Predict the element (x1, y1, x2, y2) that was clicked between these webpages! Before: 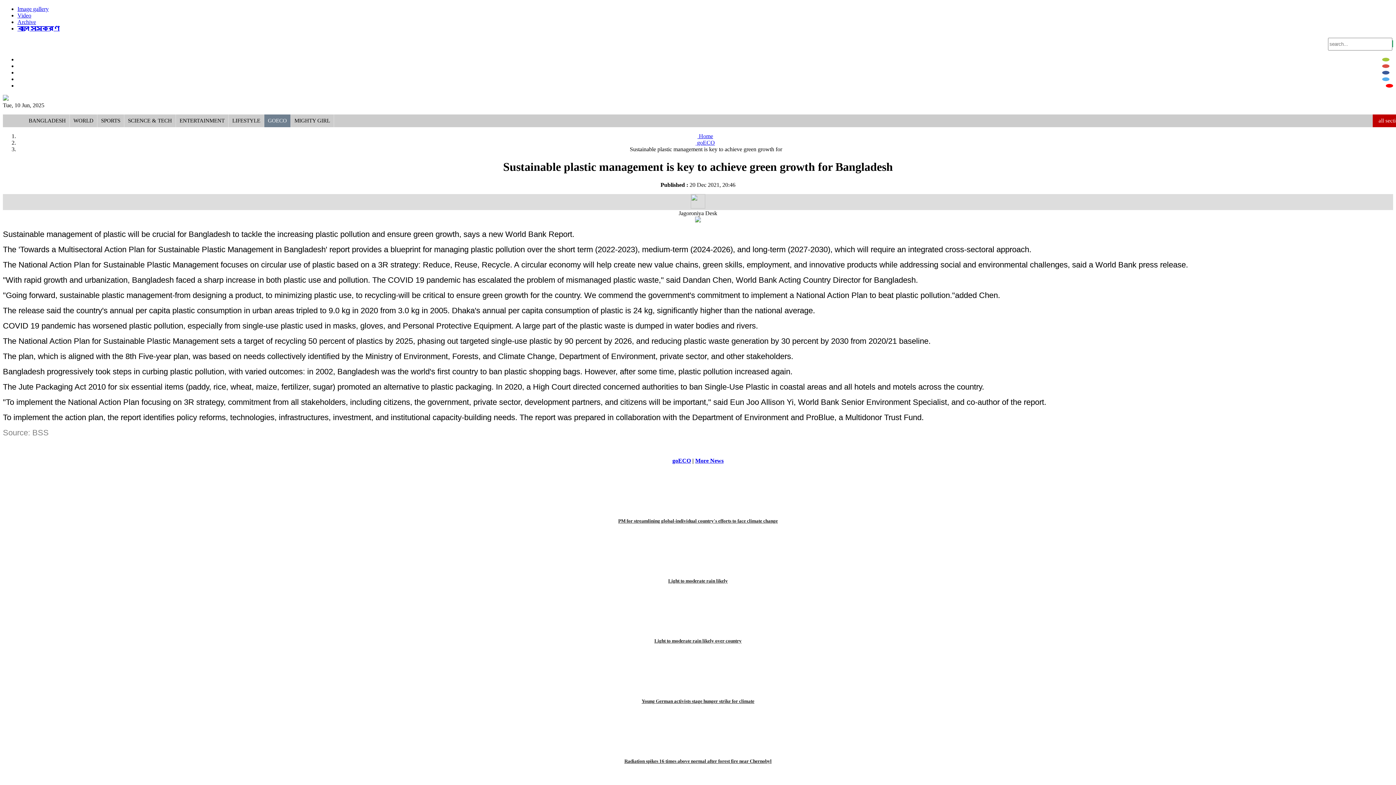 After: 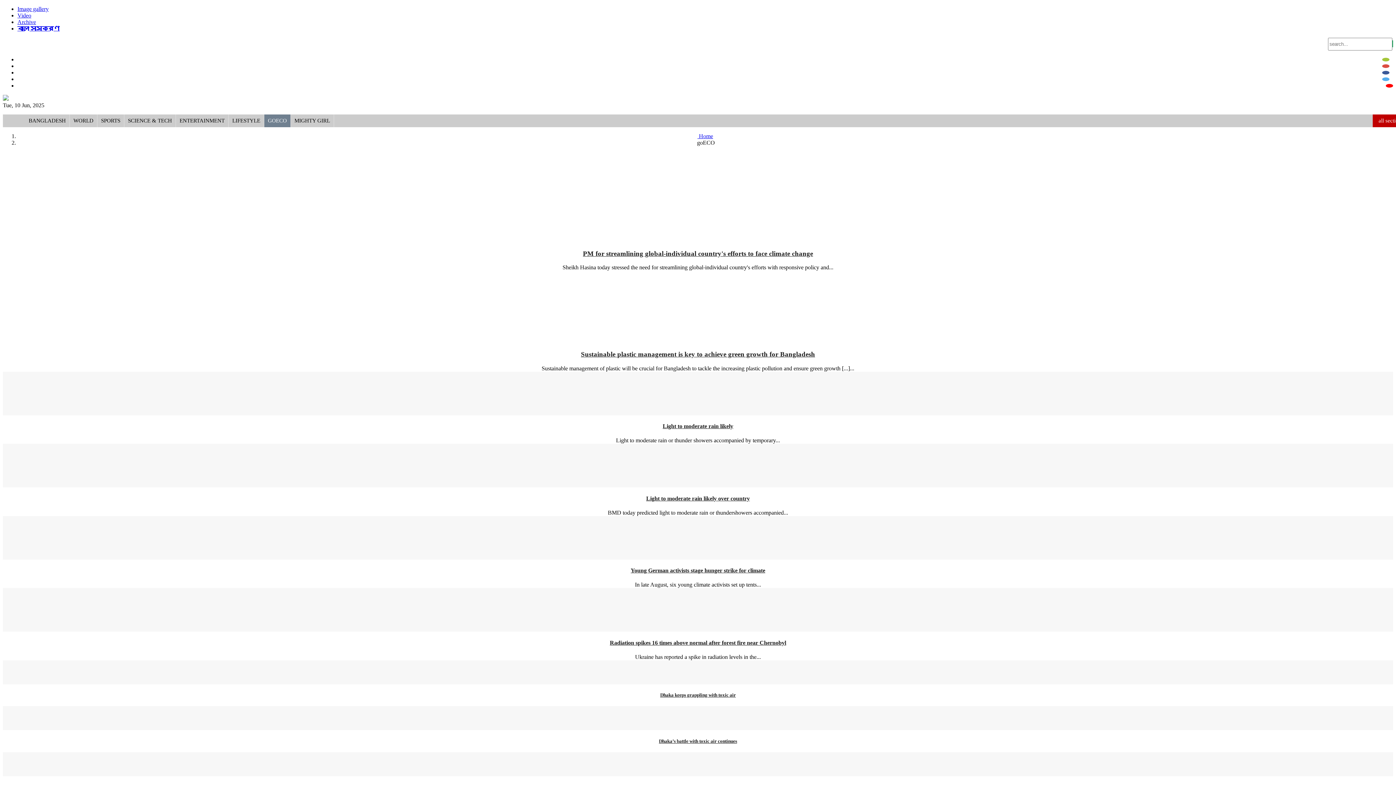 Action: label: goECO bbox: (672, 457, 691, 464)